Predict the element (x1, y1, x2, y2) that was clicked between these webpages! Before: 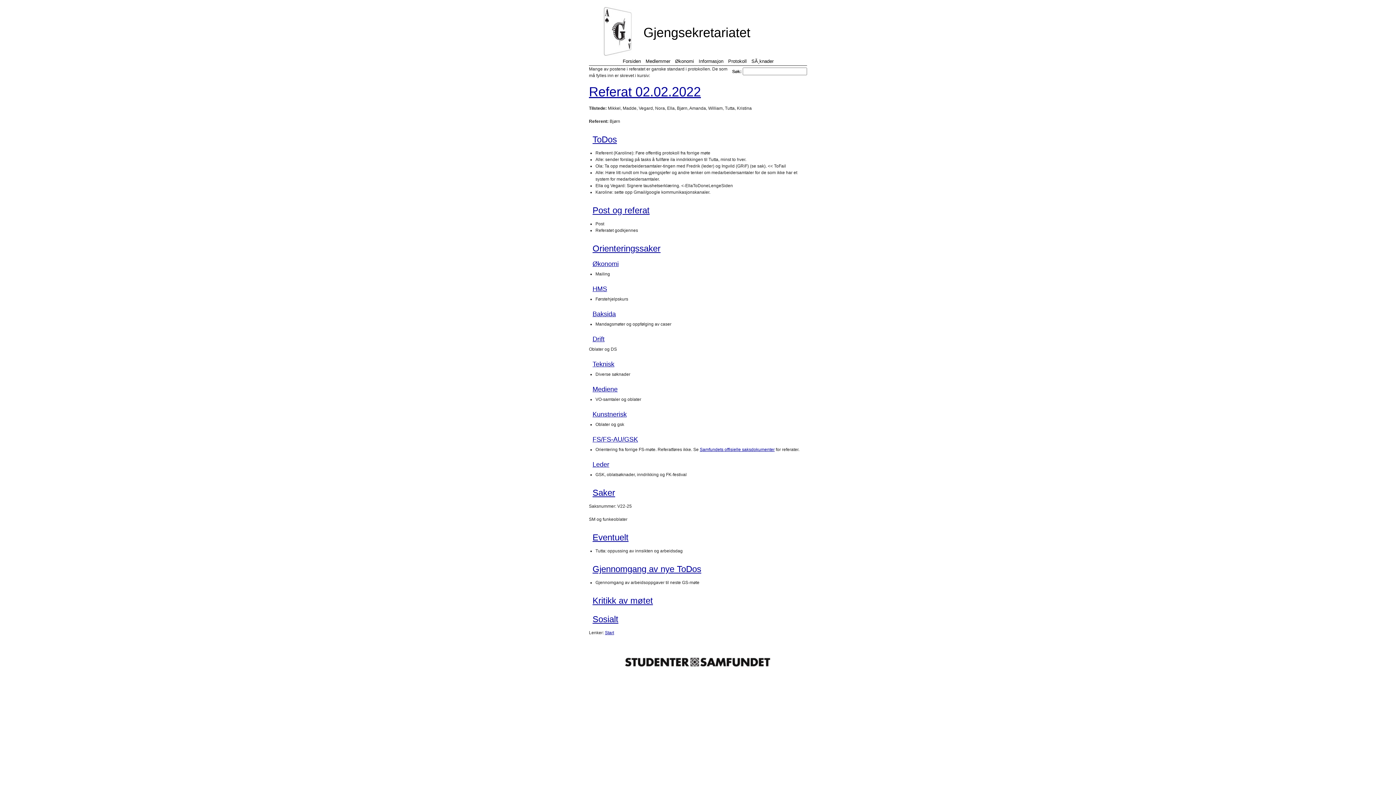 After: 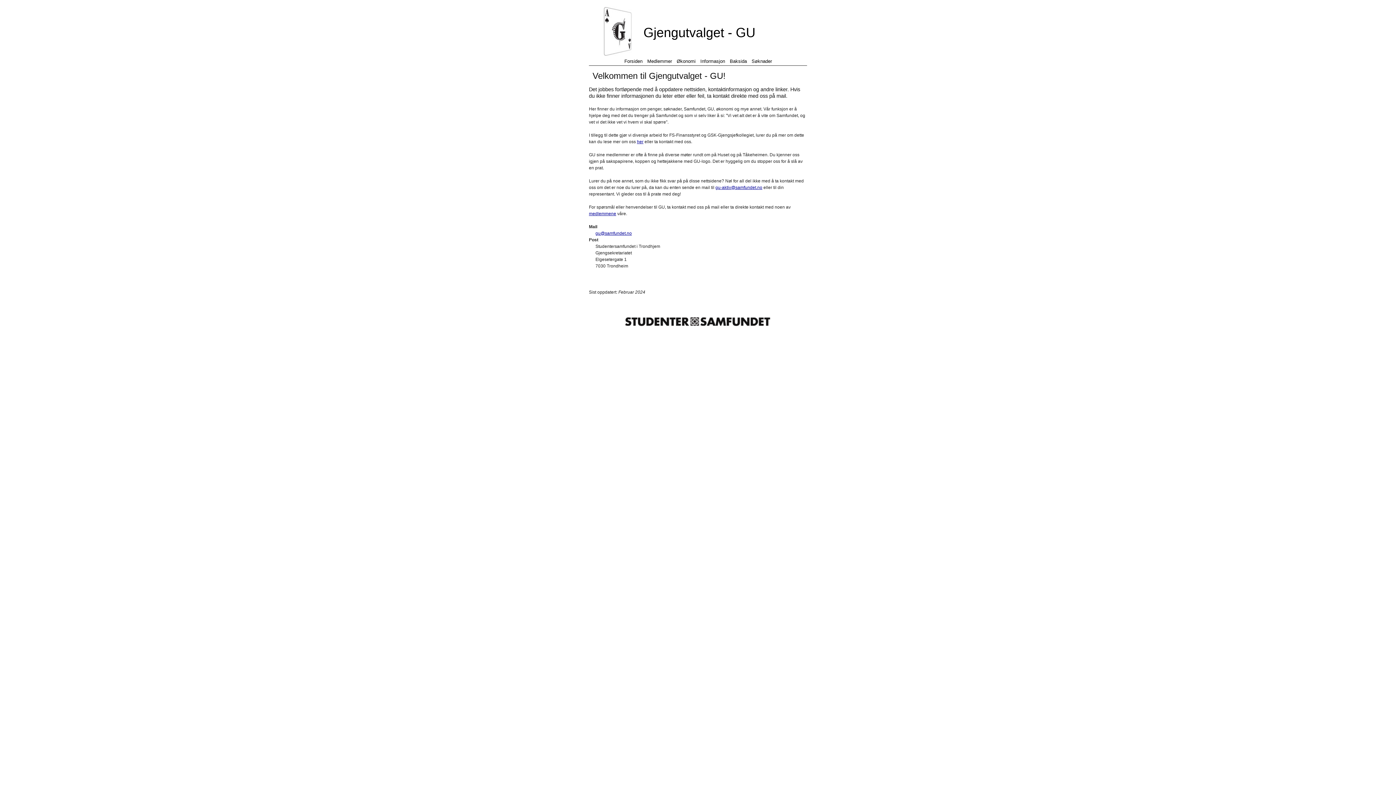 Action: label: Gjengsekretariatet bbox: (643, 24, 750, 39)